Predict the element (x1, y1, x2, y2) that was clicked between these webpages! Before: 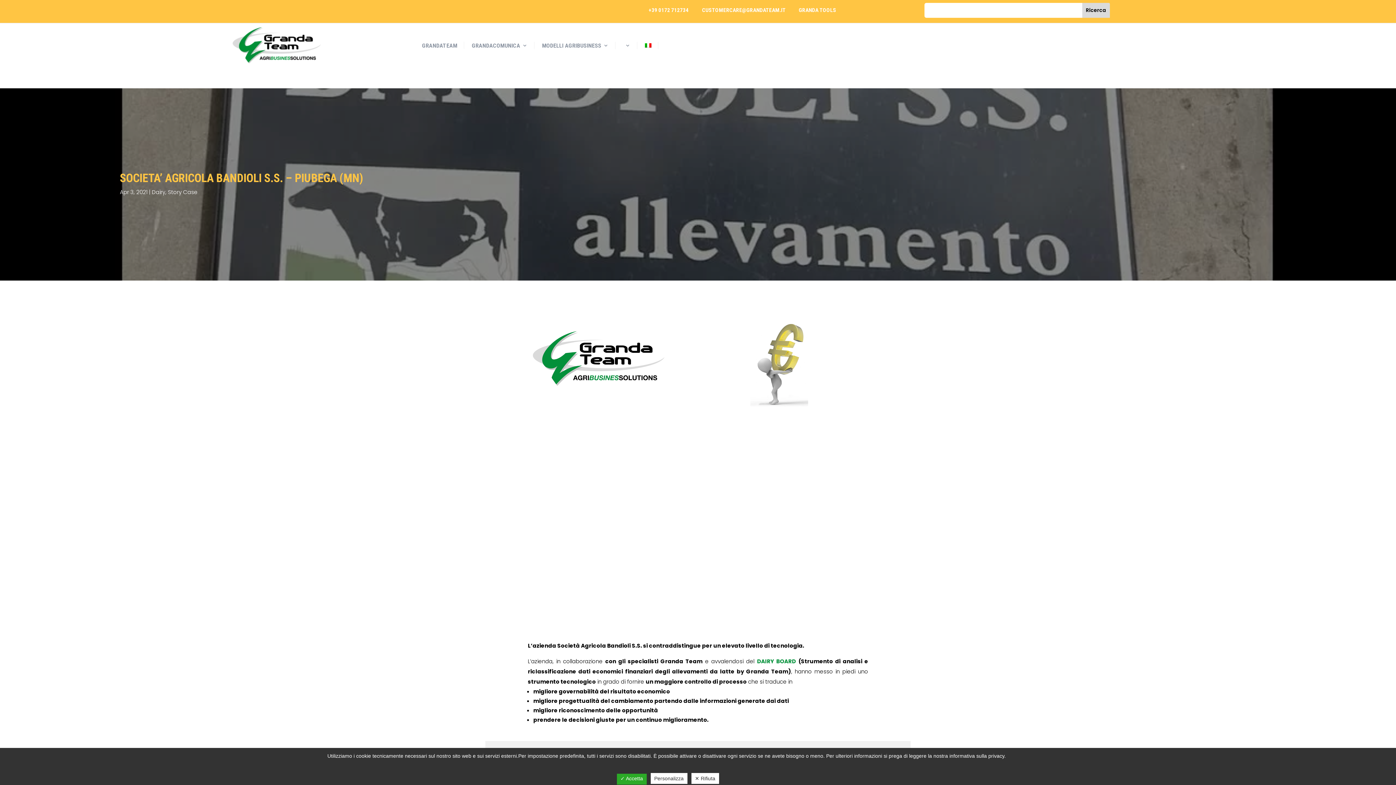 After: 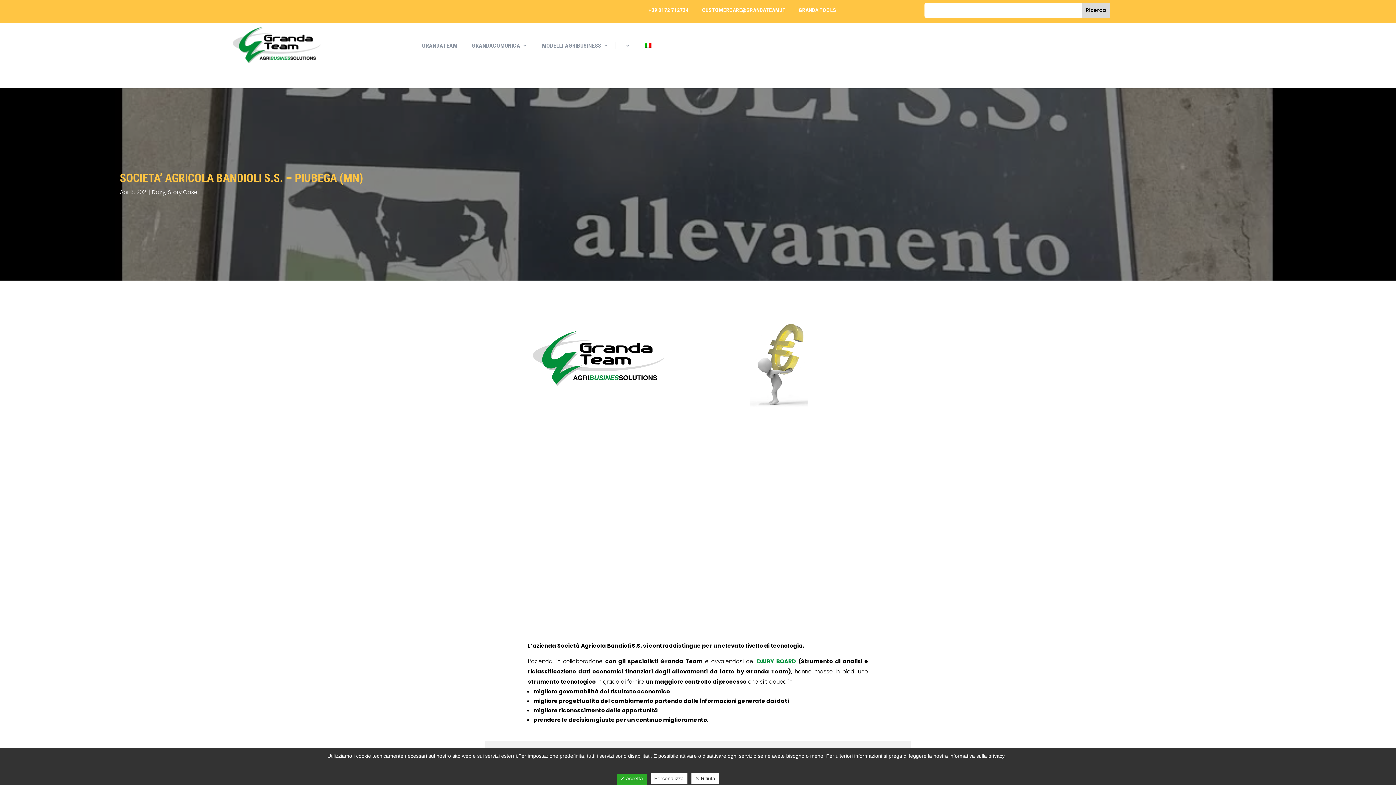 Action: label: CUSTOMERCARE@GRANDATEAM.IT bbox: (702, 6, 785, 13)